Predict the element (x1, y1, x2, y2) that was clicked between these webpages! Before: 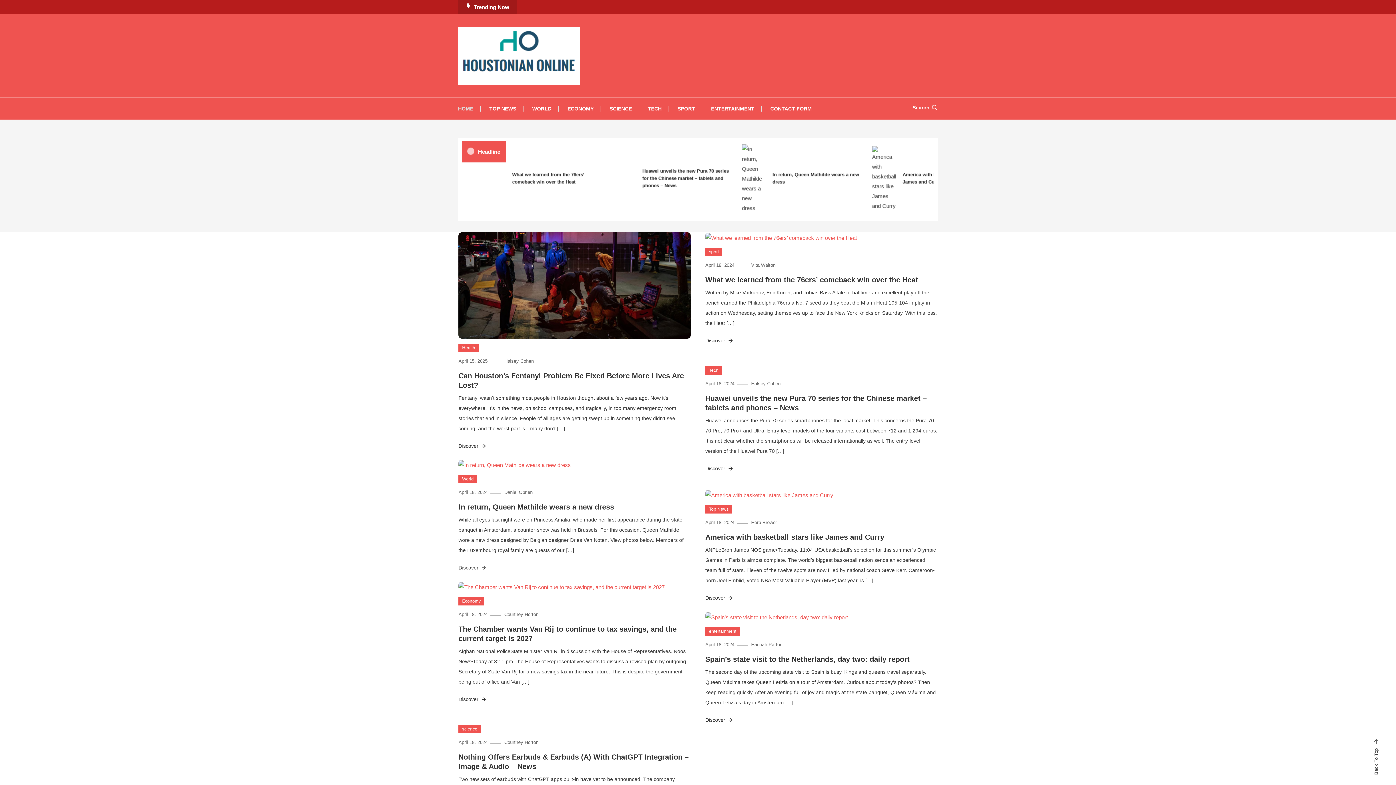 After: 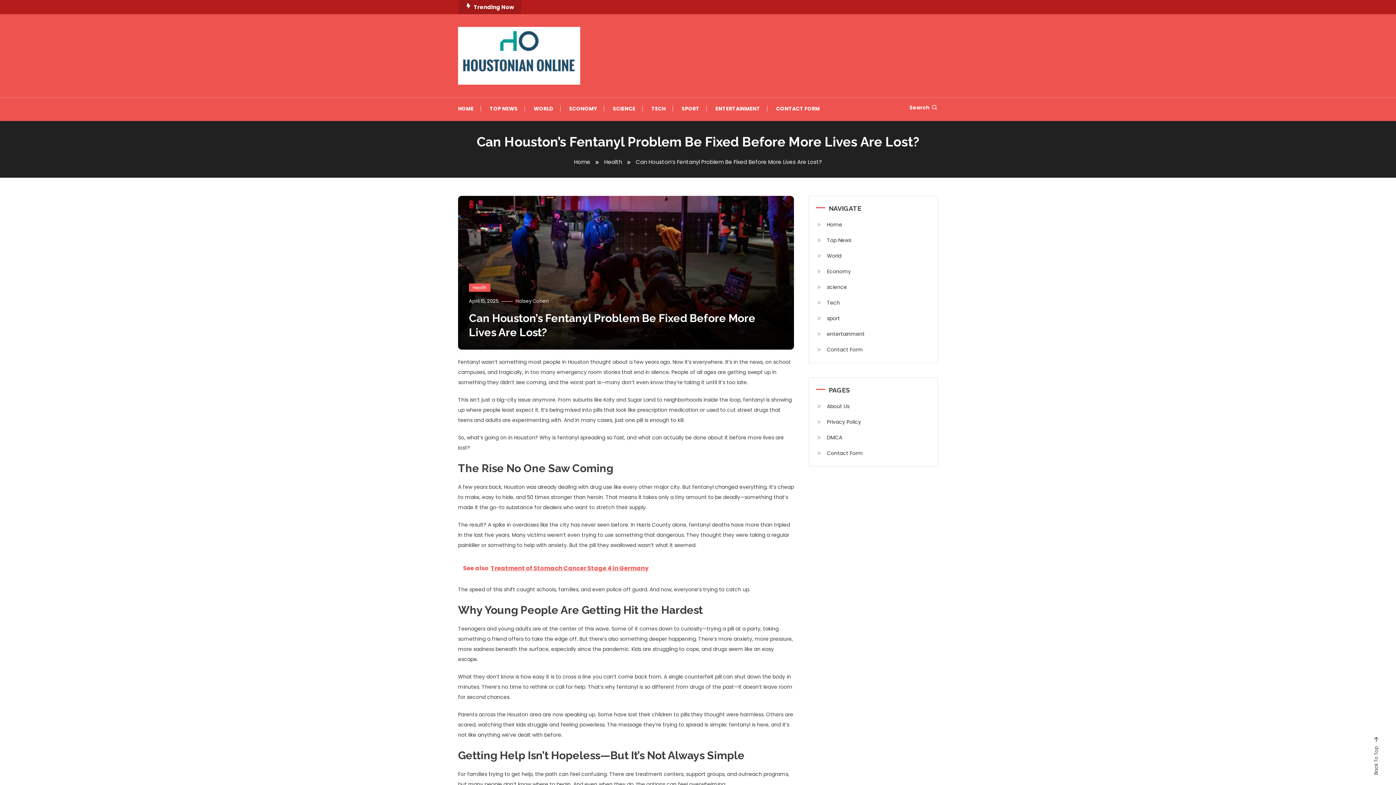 Action: label: Discover  bbox: (458, 441, 487, 450)